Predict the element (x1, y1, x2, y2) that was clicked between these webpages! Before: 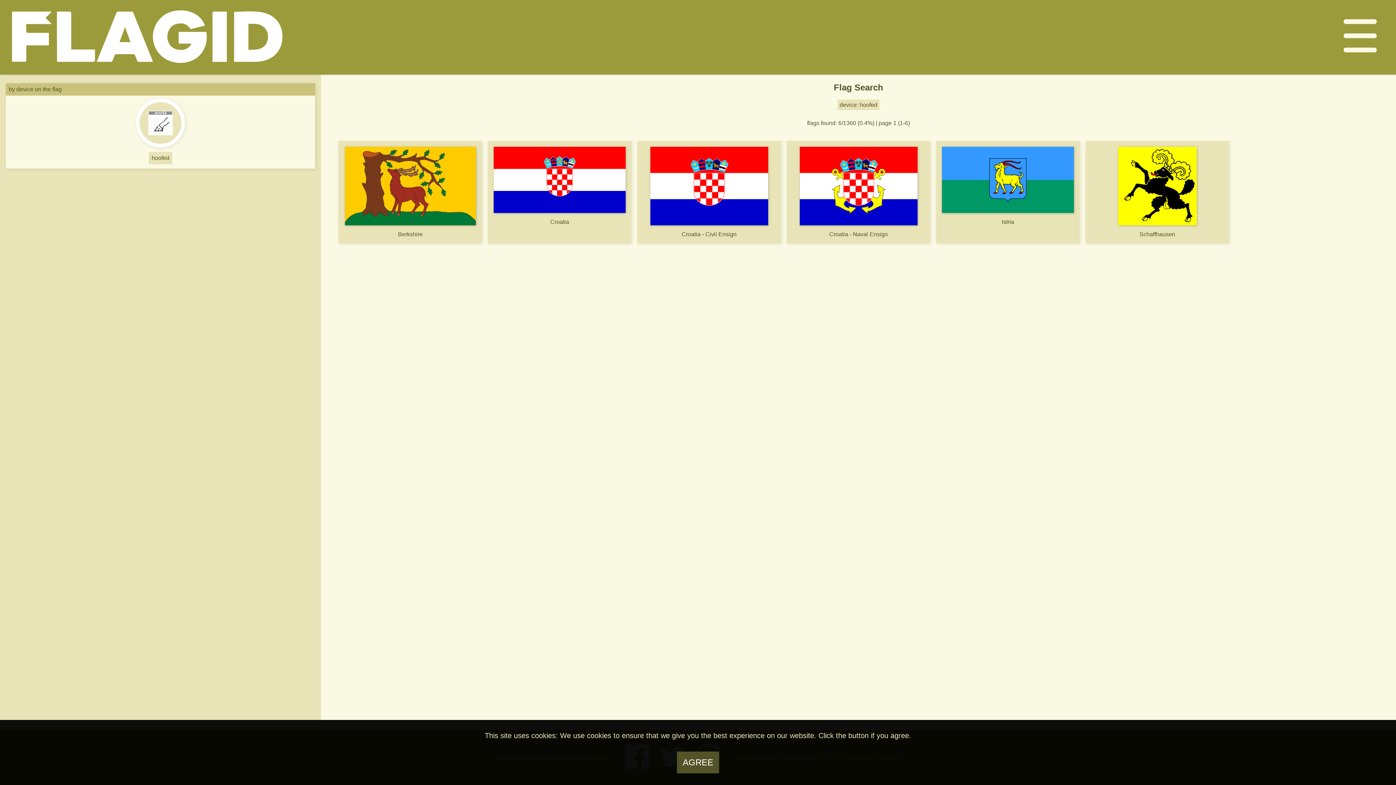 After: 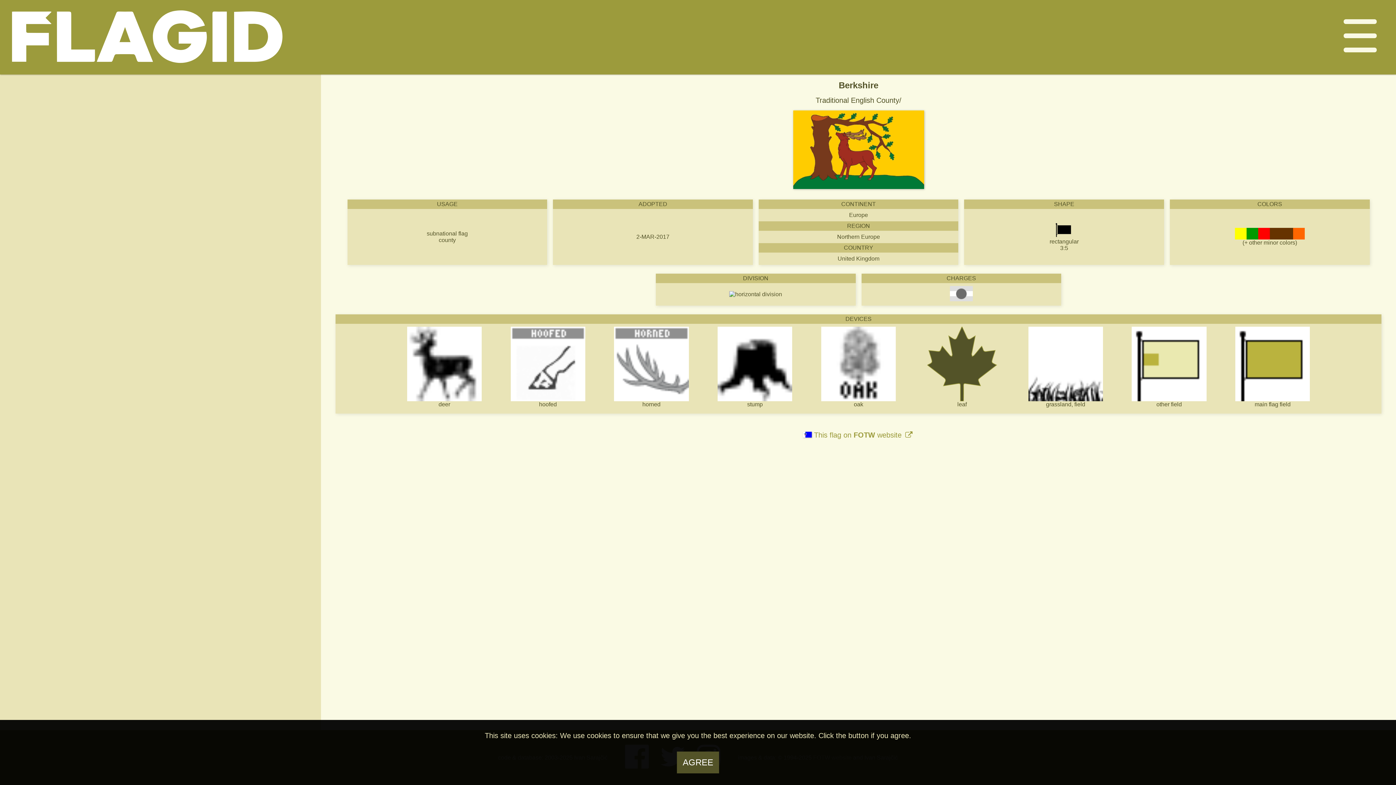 Action: label: Berkshire bbox: (338, 141, 482, 243)